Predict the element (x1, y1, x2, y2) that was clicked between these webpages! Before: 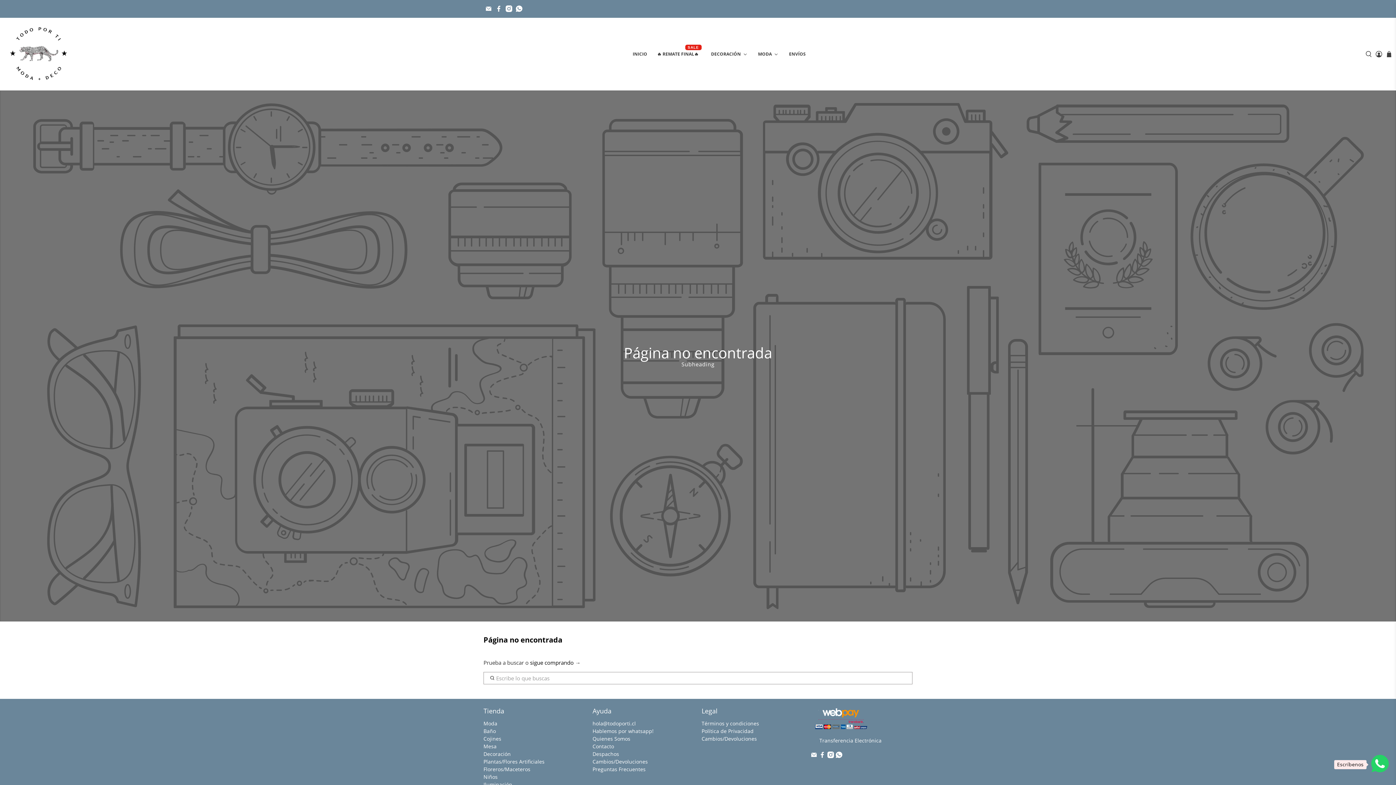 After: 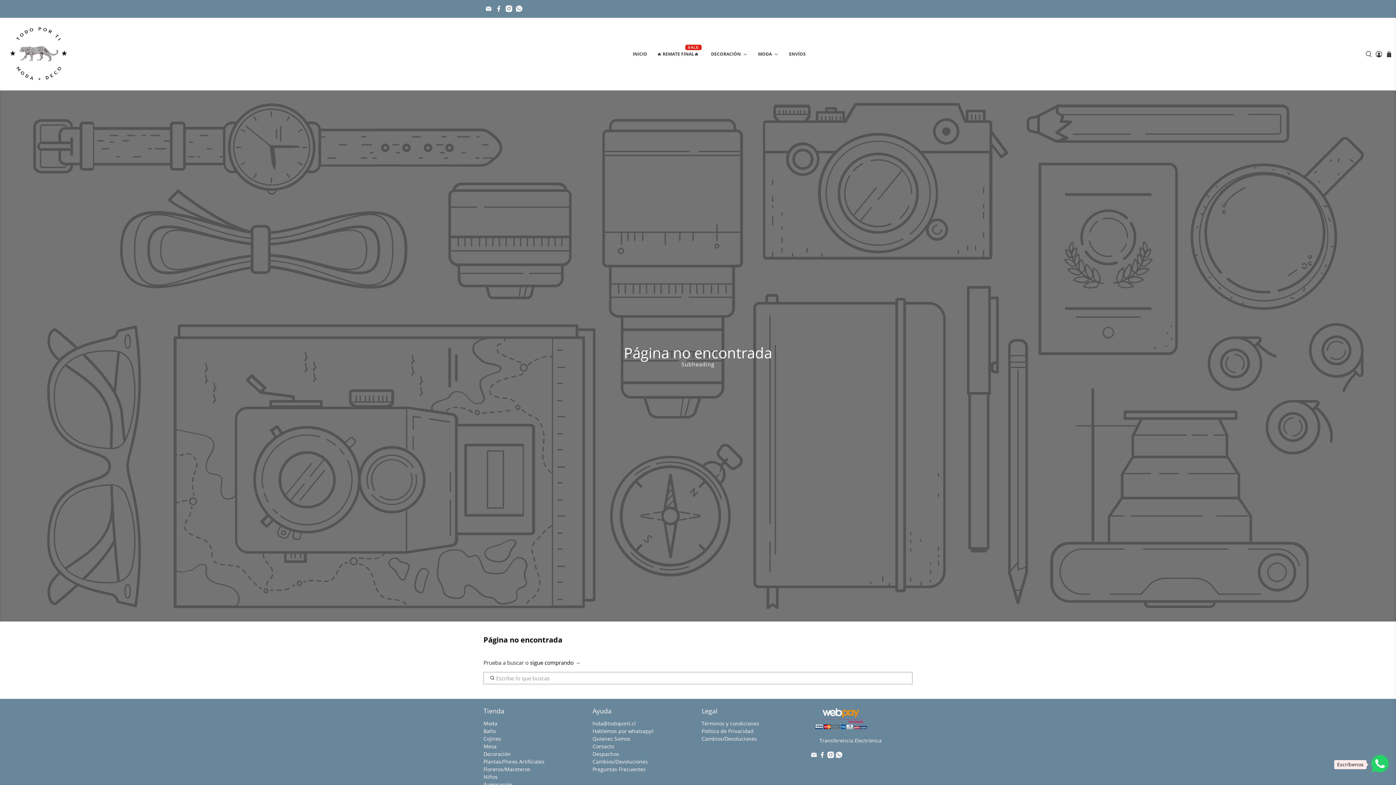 Action: bbox: (1371, 766, 1389, 774)